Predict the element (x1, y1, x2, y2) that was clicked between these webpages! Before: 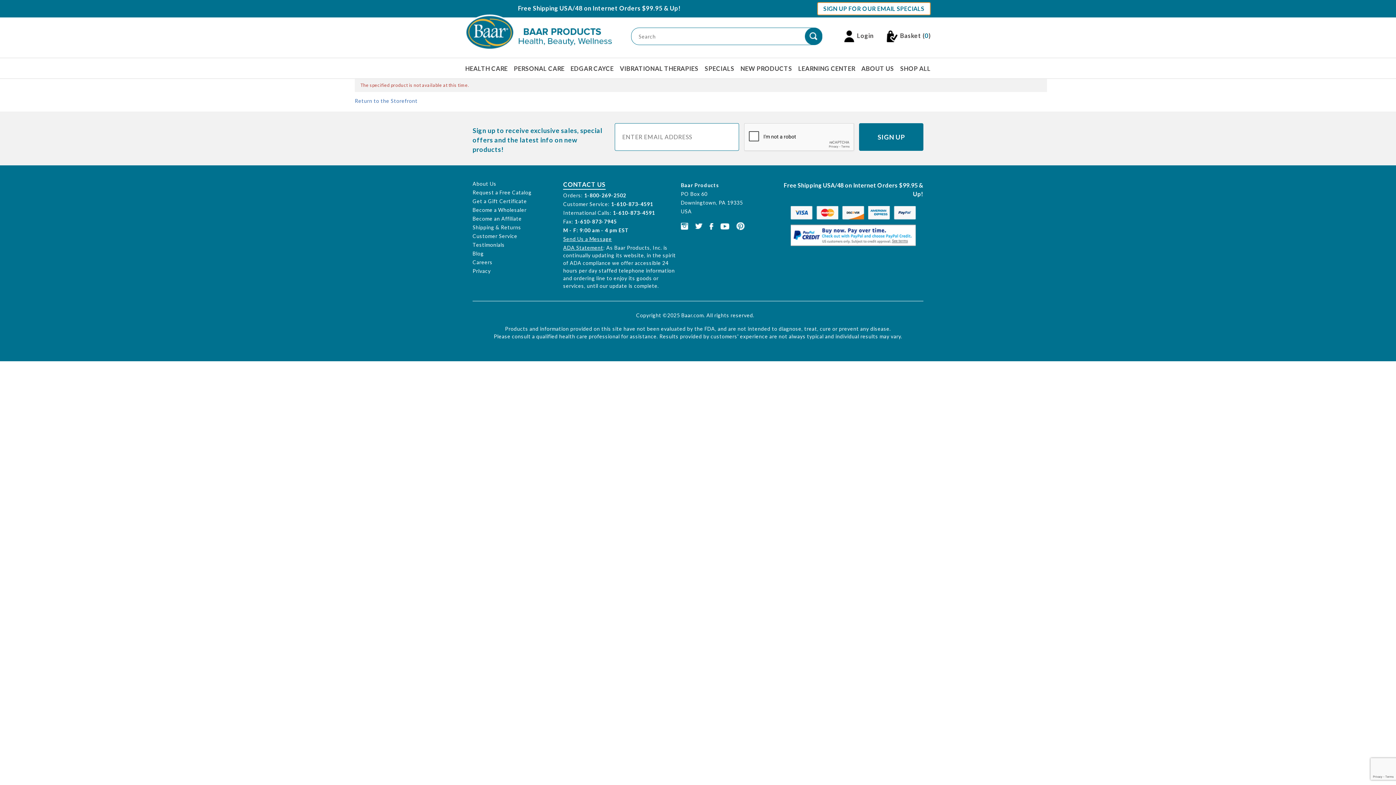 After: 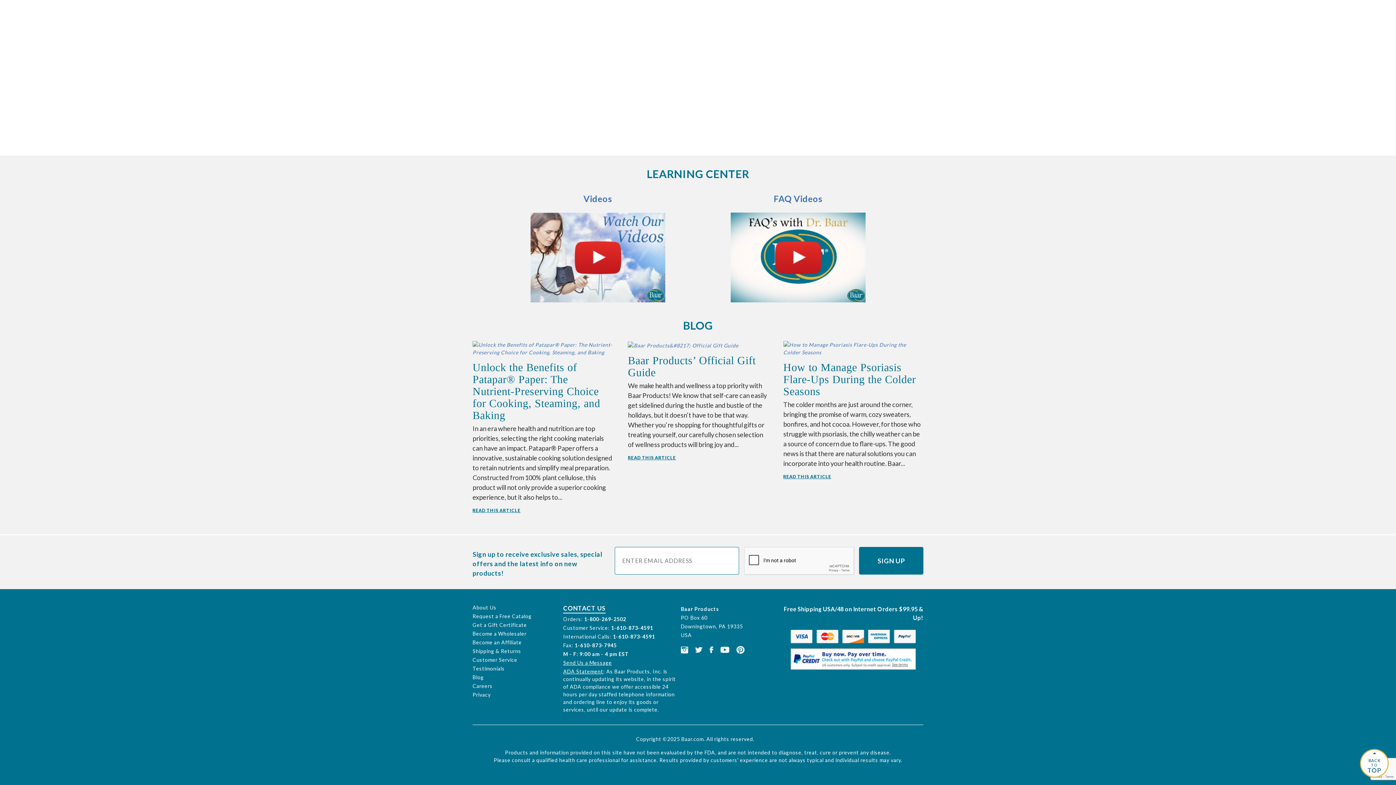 Action: label: LEARNING CENTER bbox: (798, 61, 855, 75)